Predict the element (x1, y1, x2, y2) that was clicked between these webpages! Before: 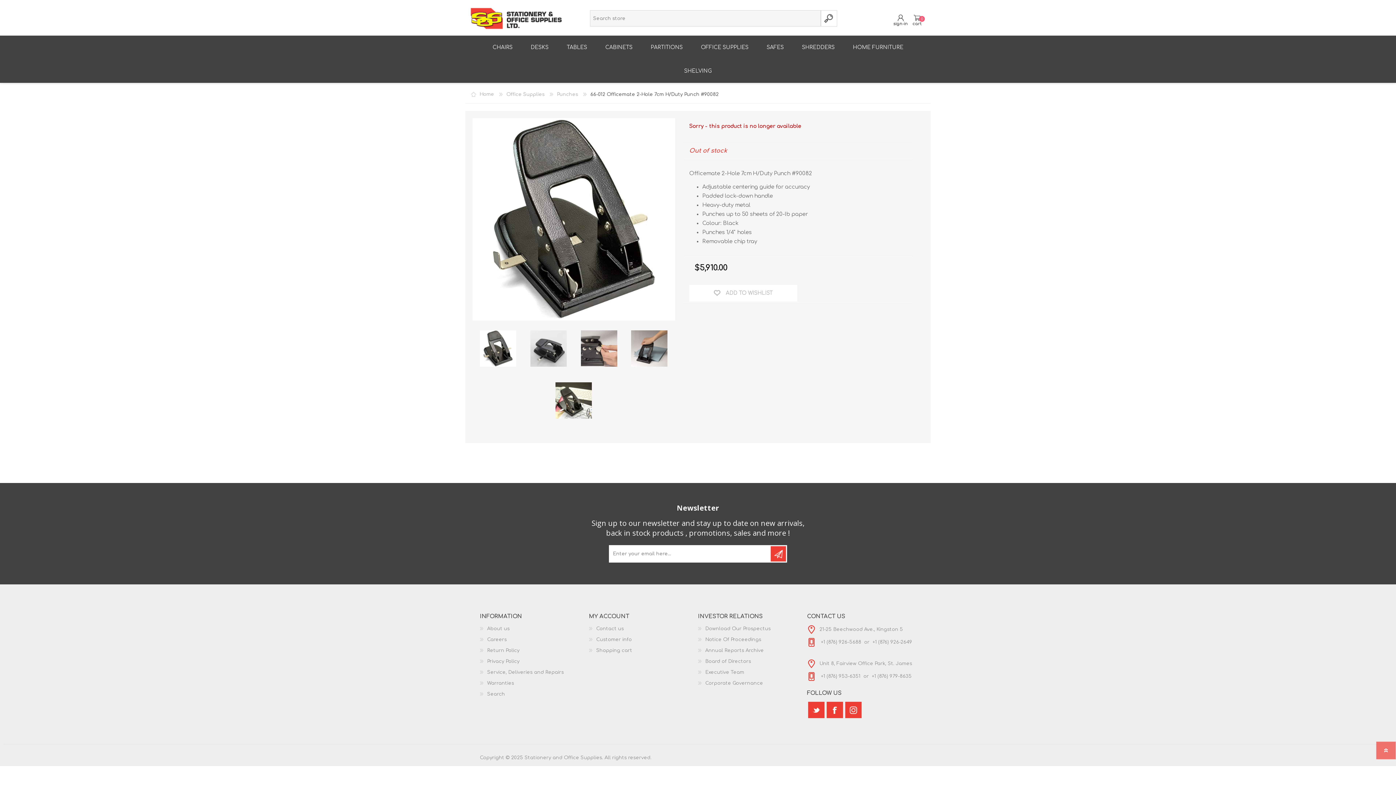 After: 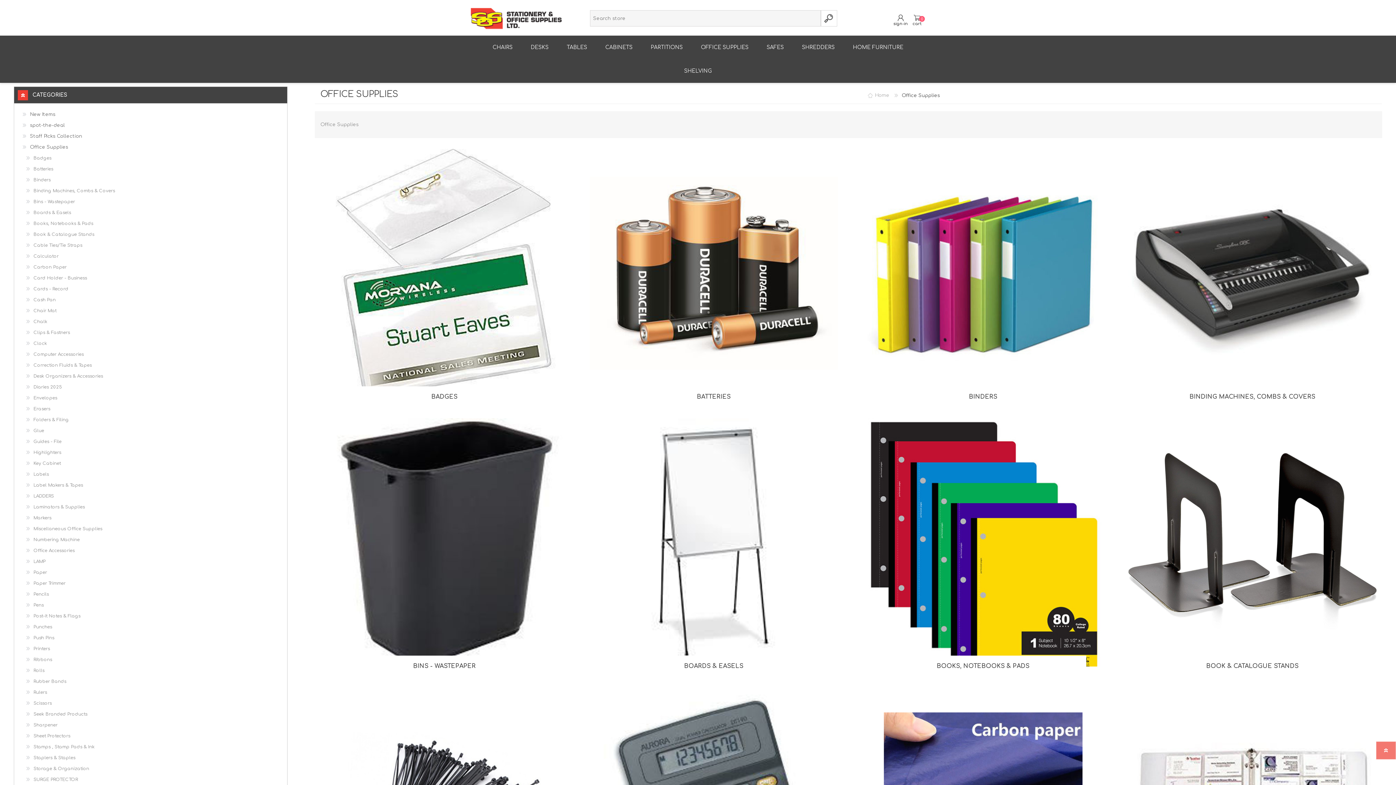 Action: bbox: (692, 35, 757, 59) label: OFFICE SUPPLIES